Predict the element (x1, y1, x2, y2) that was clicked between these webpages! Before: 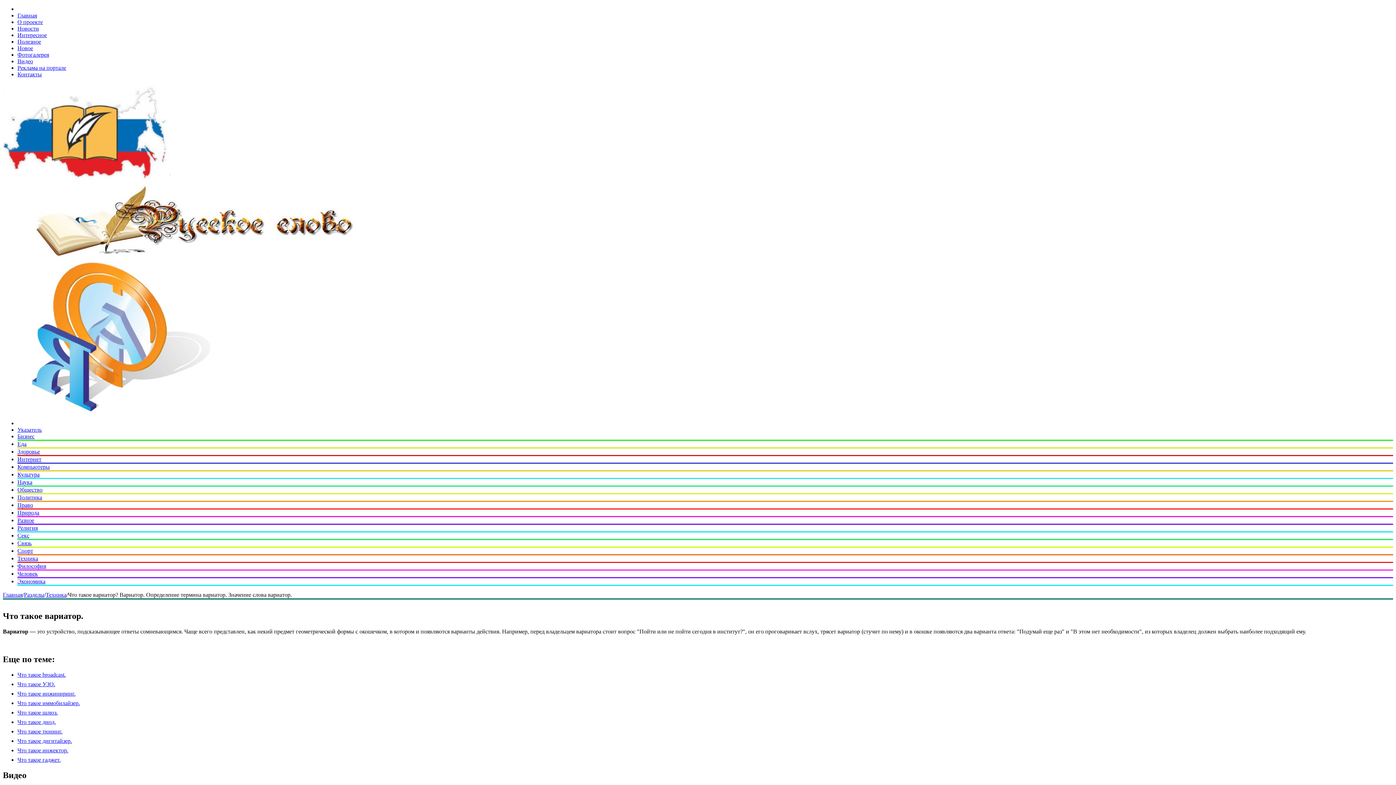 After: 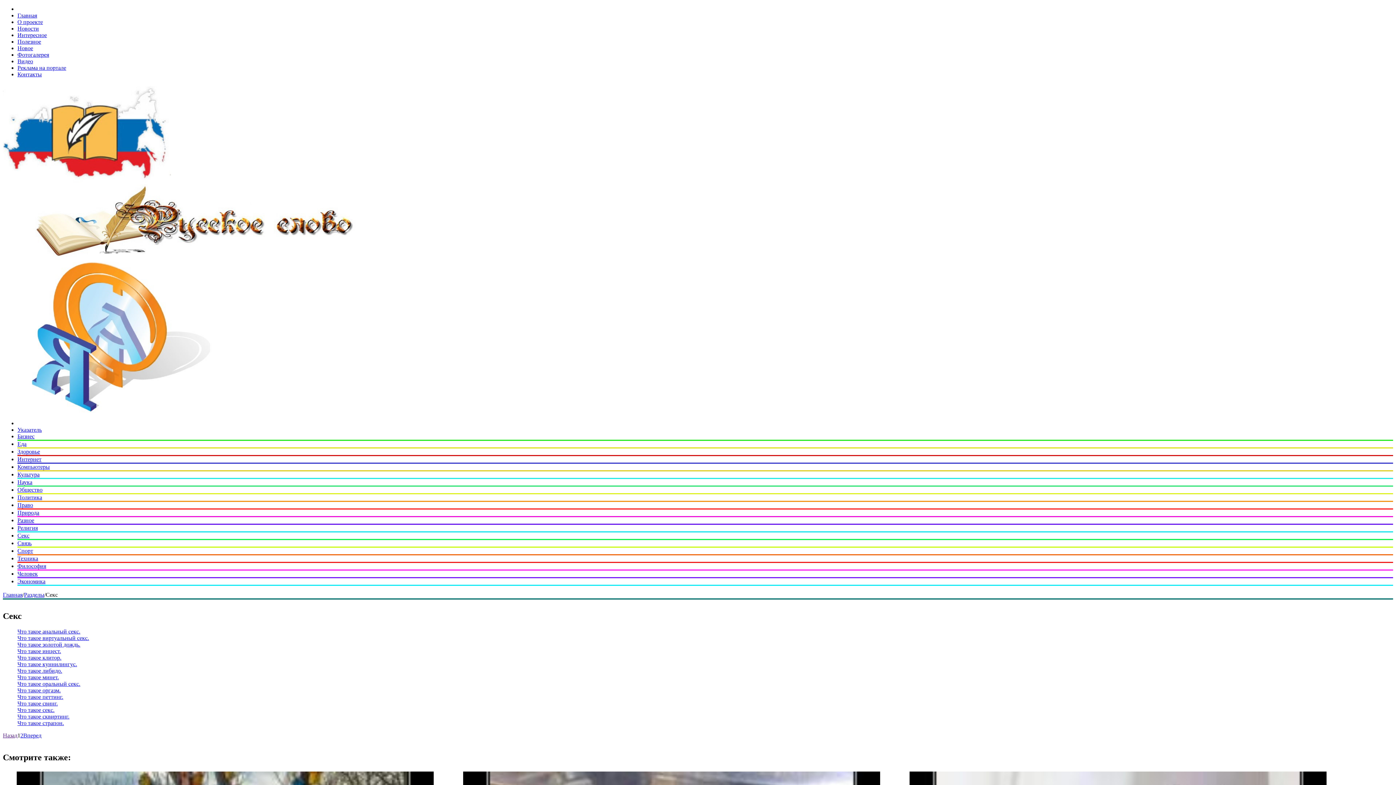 Action: bbox: (17, 532, 29, 538) label: Секс